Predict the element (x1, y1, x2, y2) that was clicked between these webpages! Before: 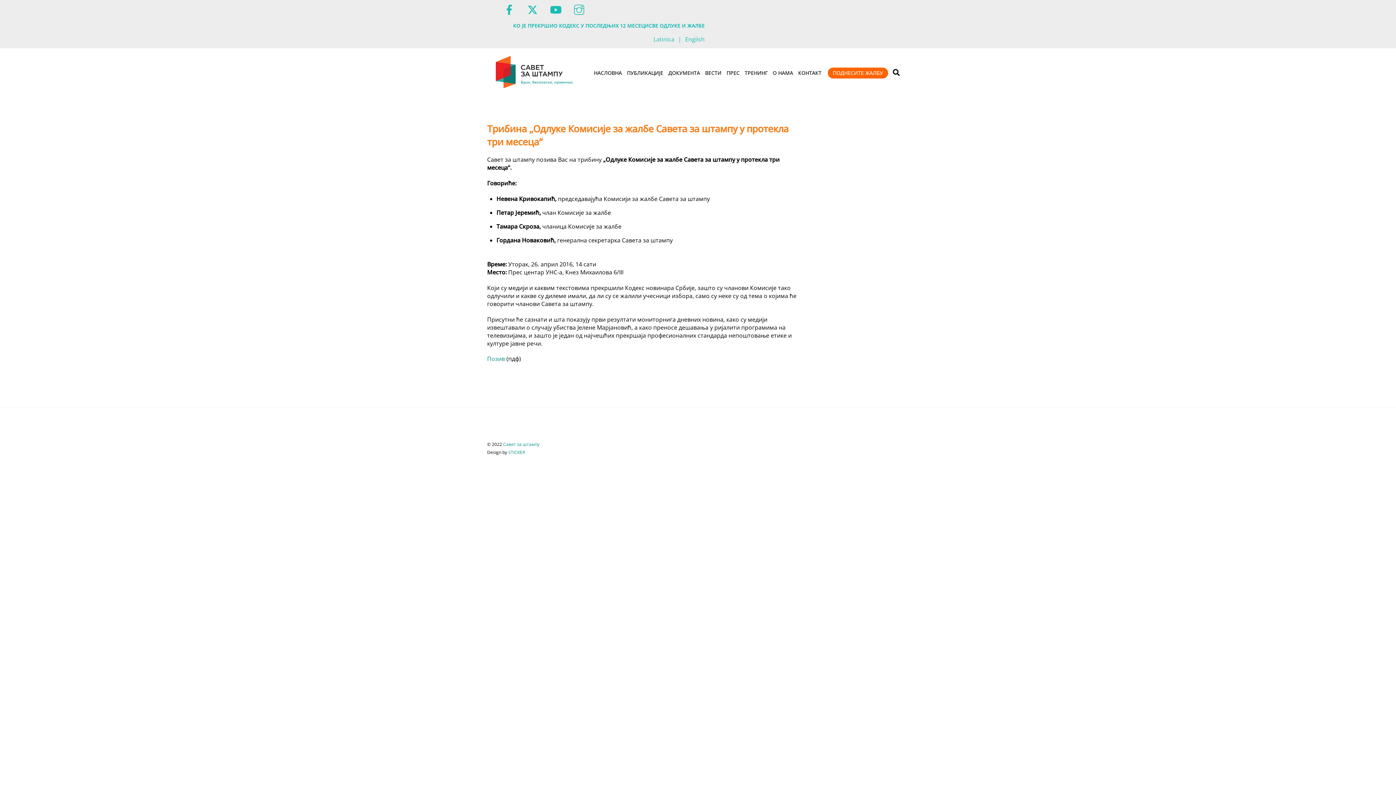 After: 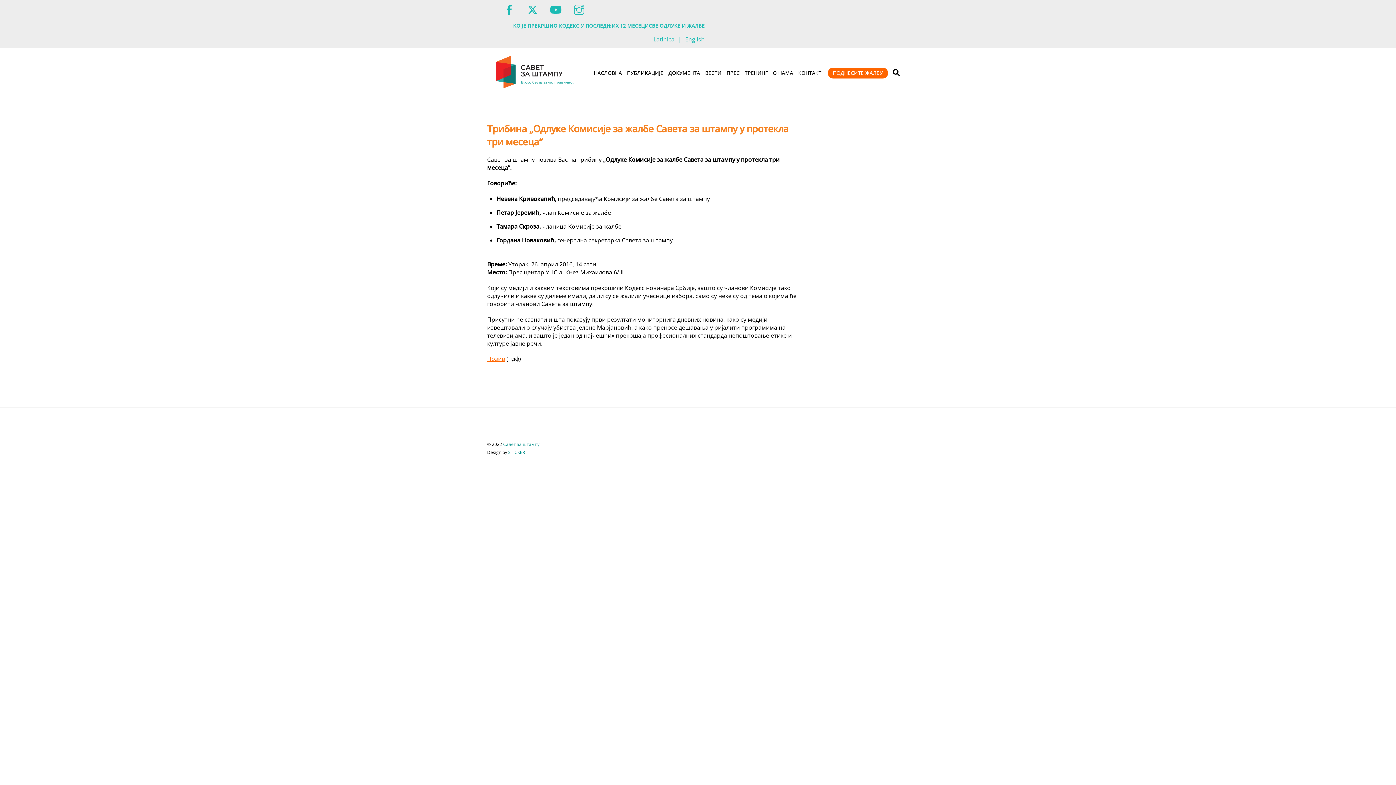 Action: label: Позив bbox: (487, 355, 505, 363)